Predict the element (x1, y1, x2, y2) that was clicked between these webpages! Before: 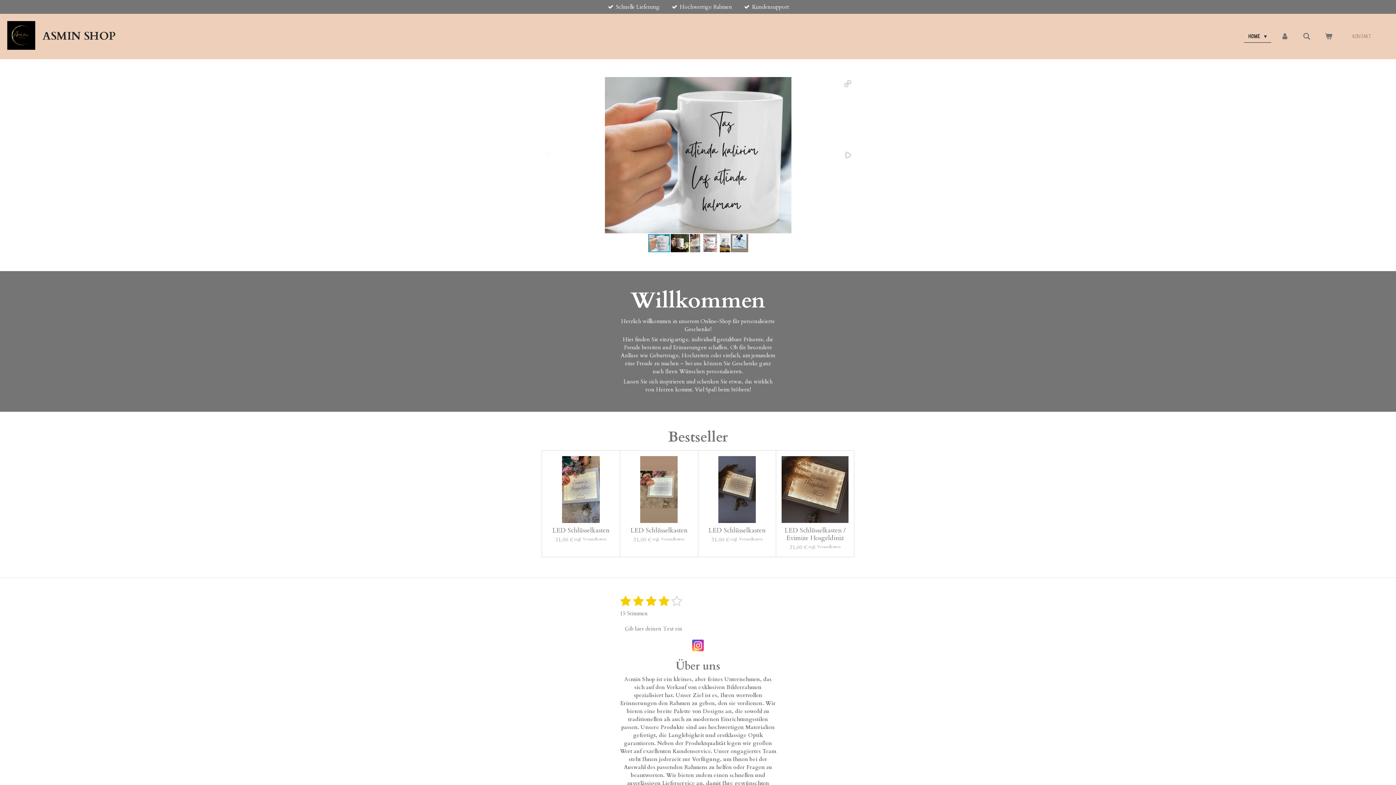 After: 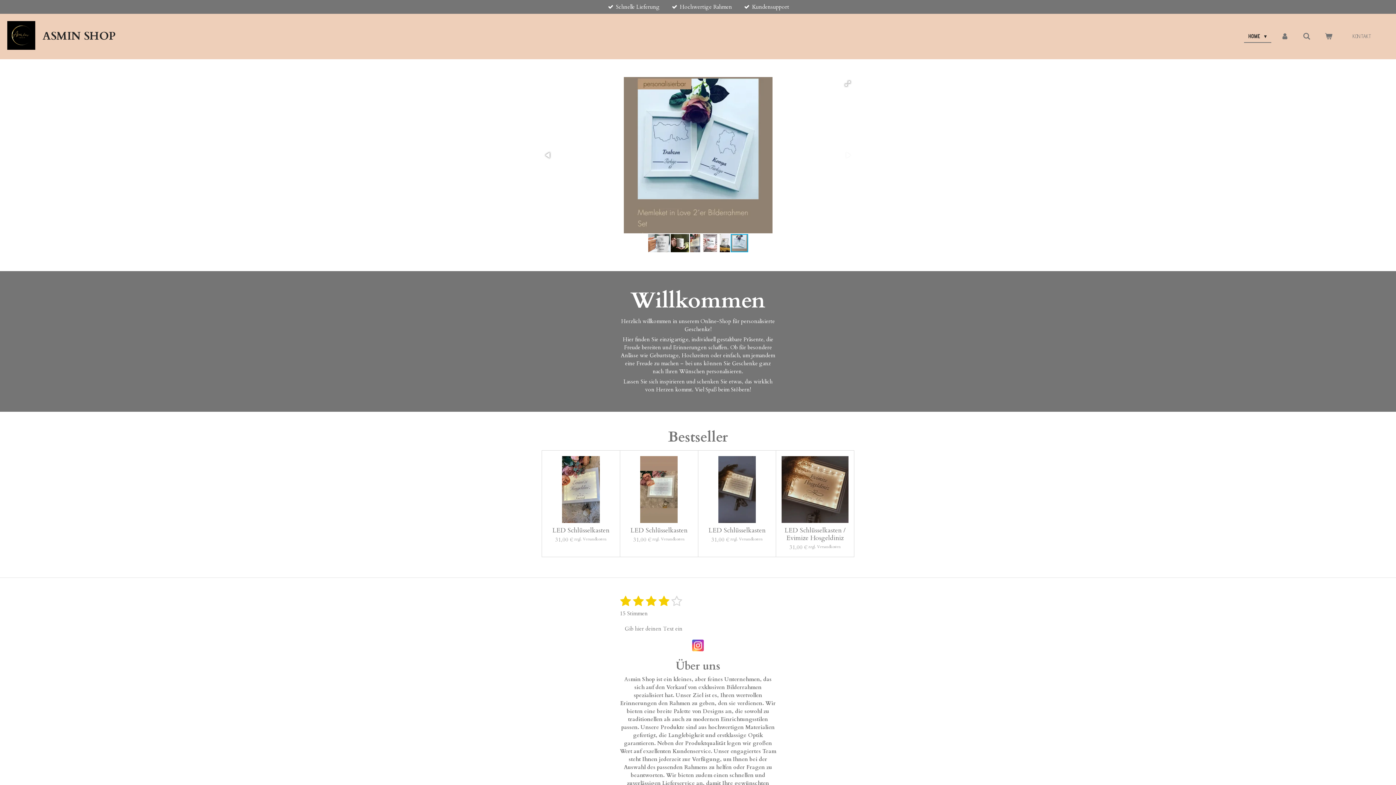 Action: bbox: (730, 233, 748, 253)